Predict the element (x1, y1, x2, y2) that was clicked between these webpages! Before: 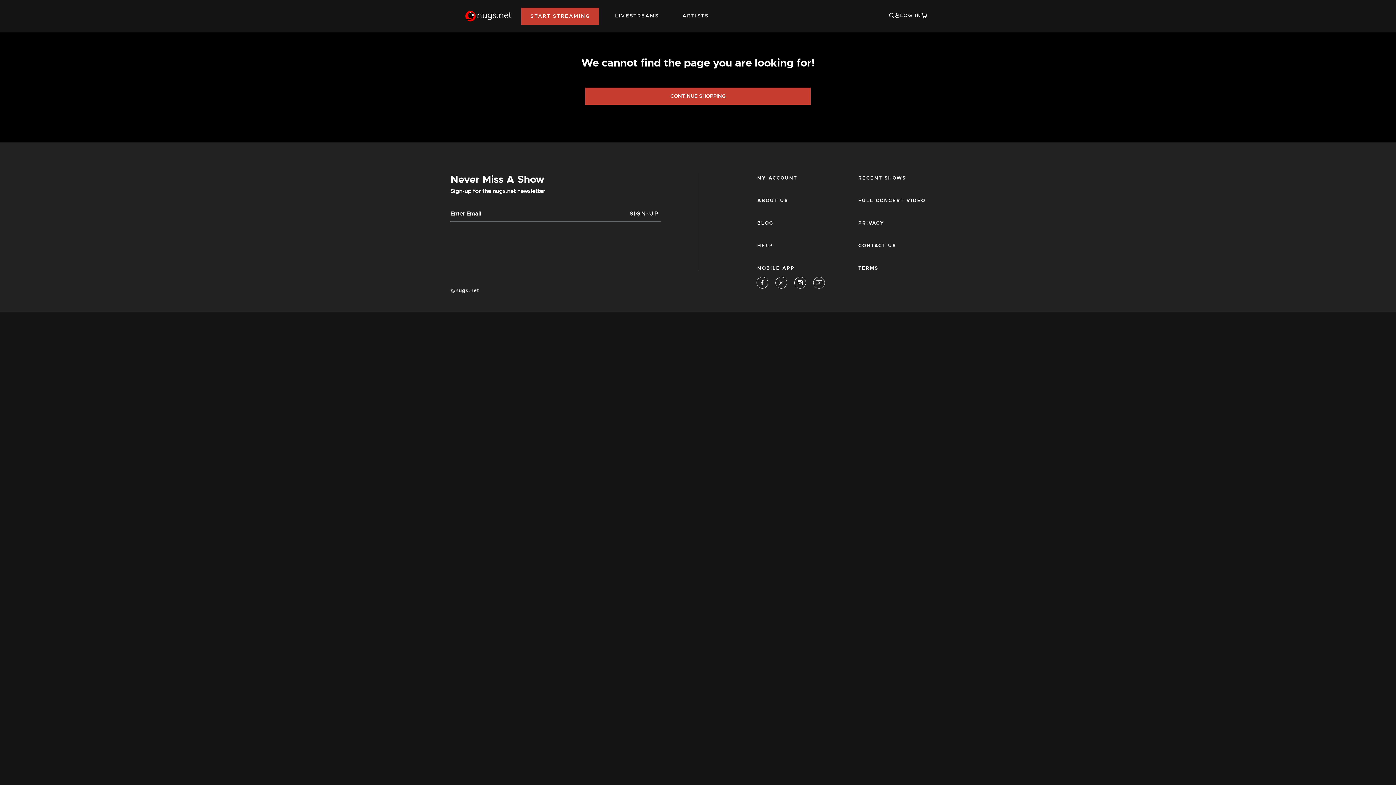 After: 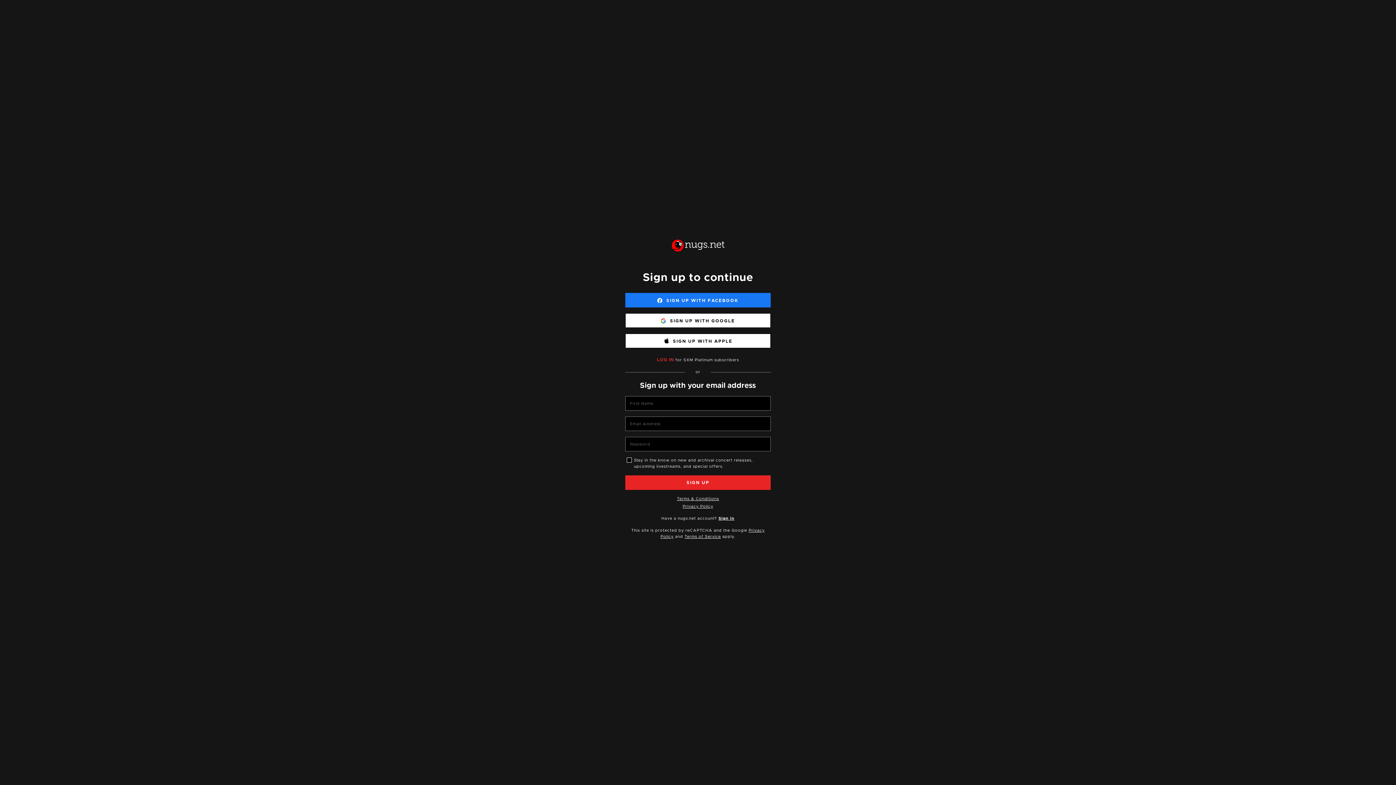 Action: label: START STREAMING bbox: (517, 7, 603, 24)